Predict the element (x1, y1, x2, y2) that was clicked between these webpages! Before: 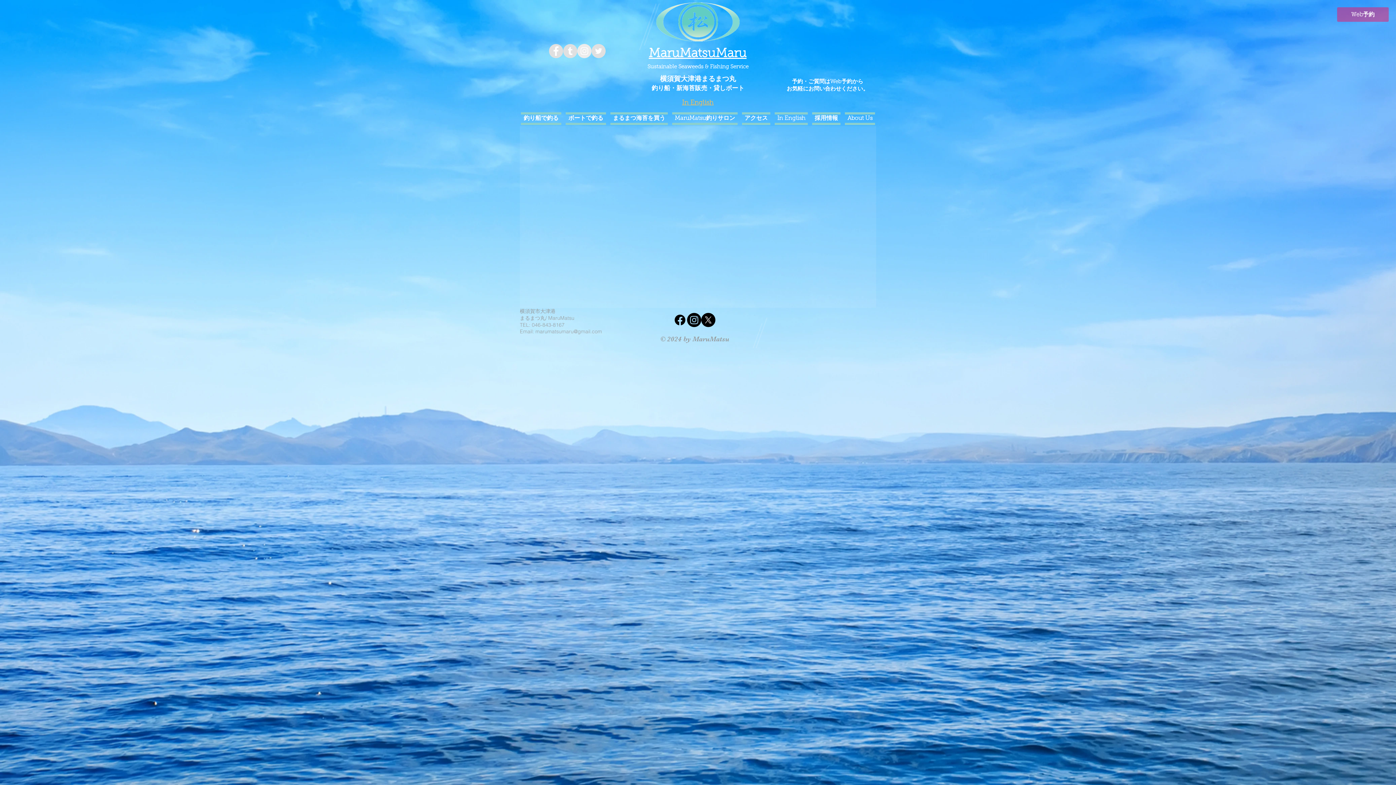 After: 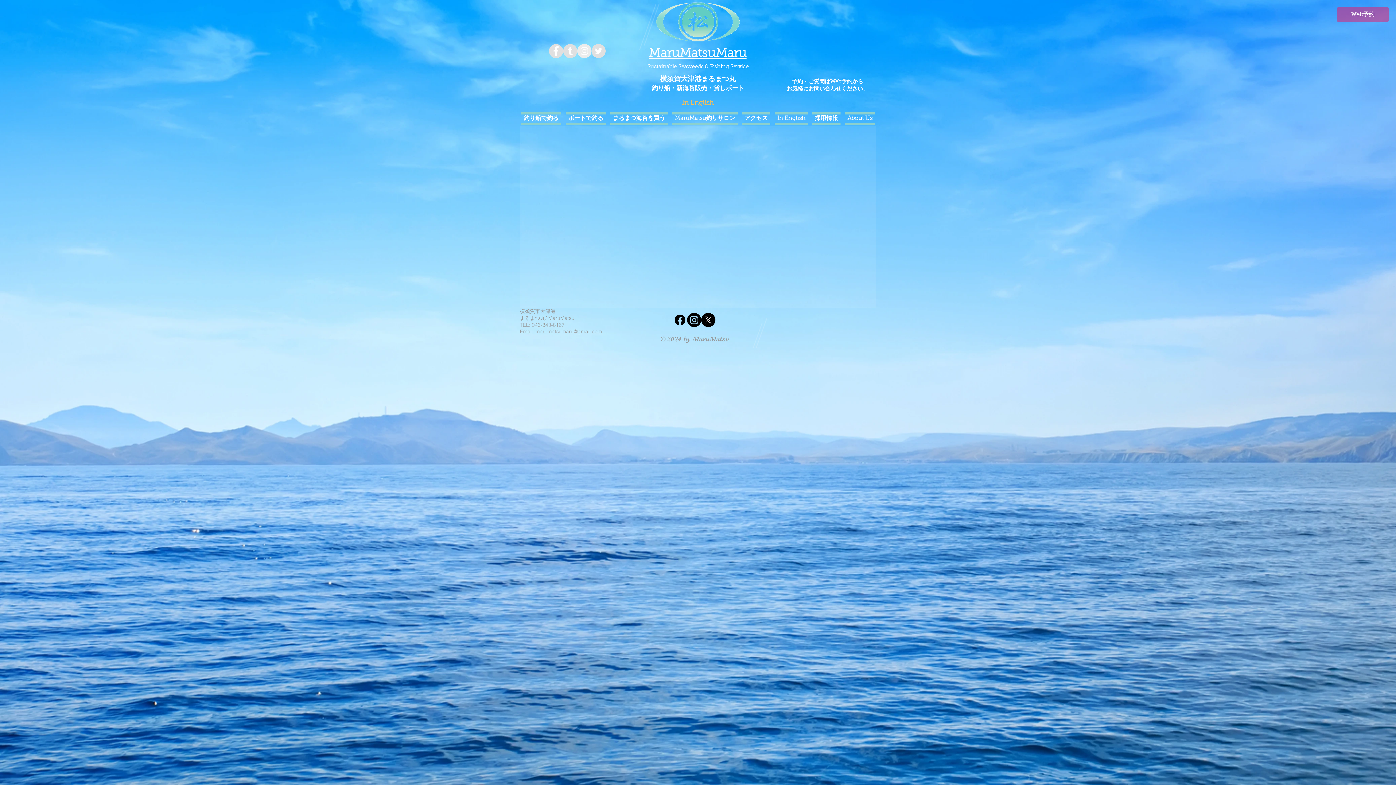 Action: bbox: (687, 313, 701, 327) label: Instagram